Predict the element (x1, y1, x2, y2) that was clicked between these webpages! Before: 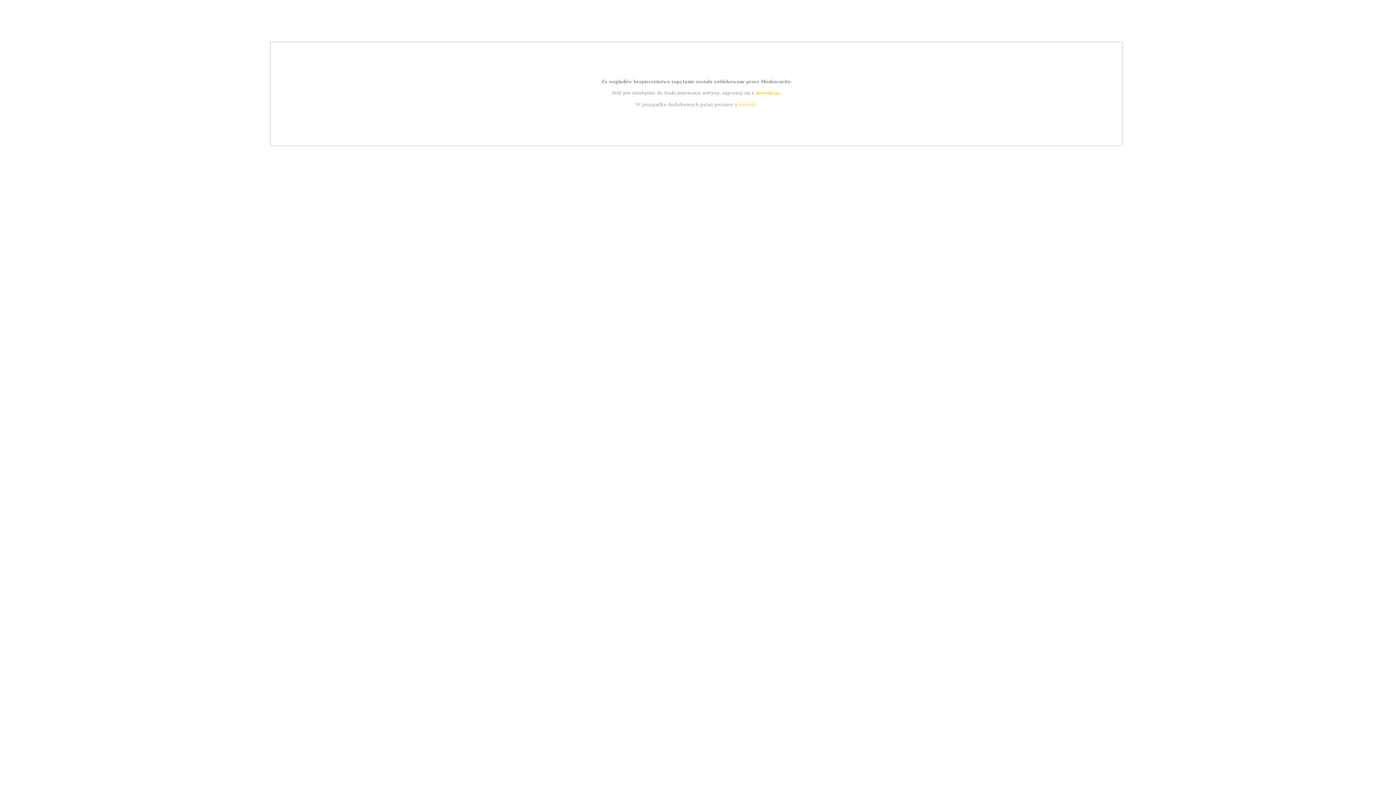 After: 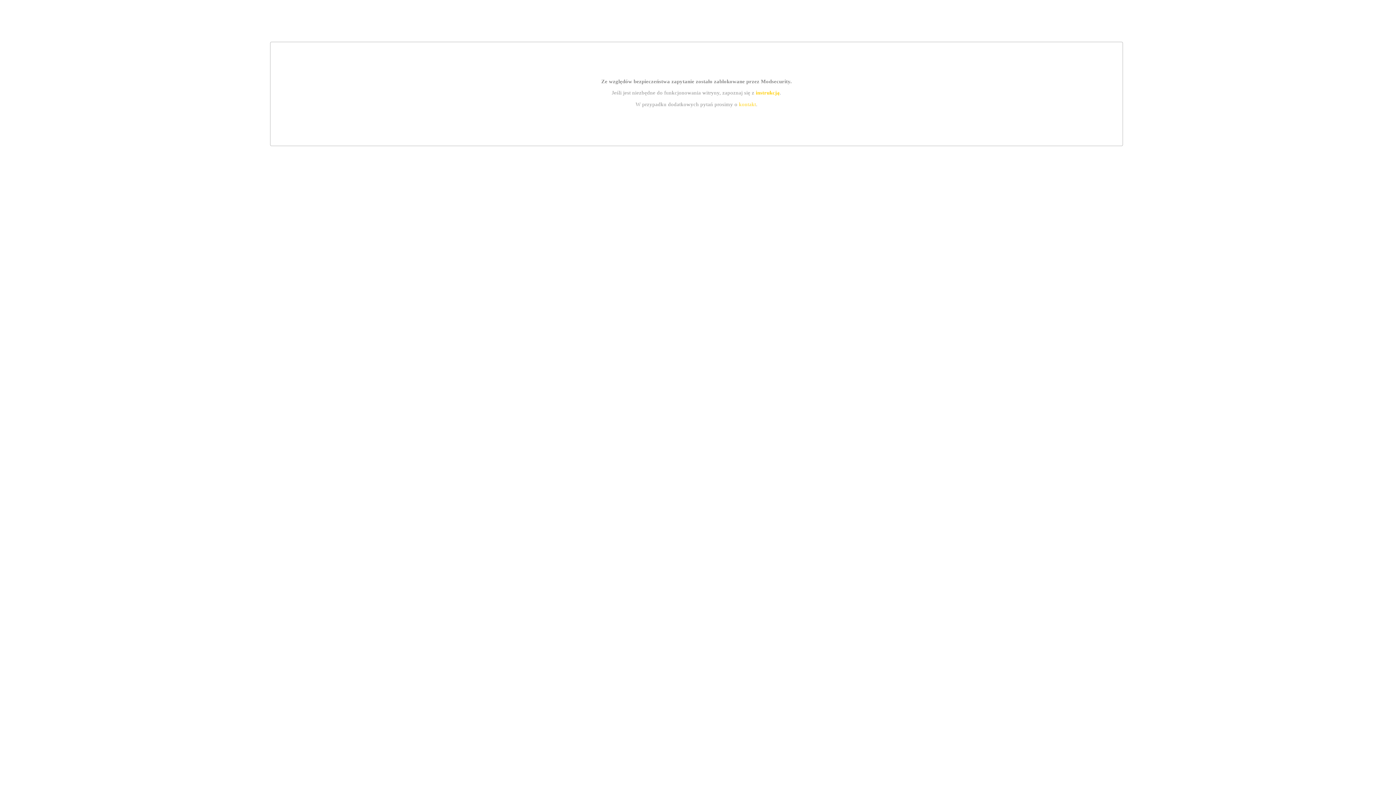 Action: label: kontakt bbox: (739, 101, 756, 107)